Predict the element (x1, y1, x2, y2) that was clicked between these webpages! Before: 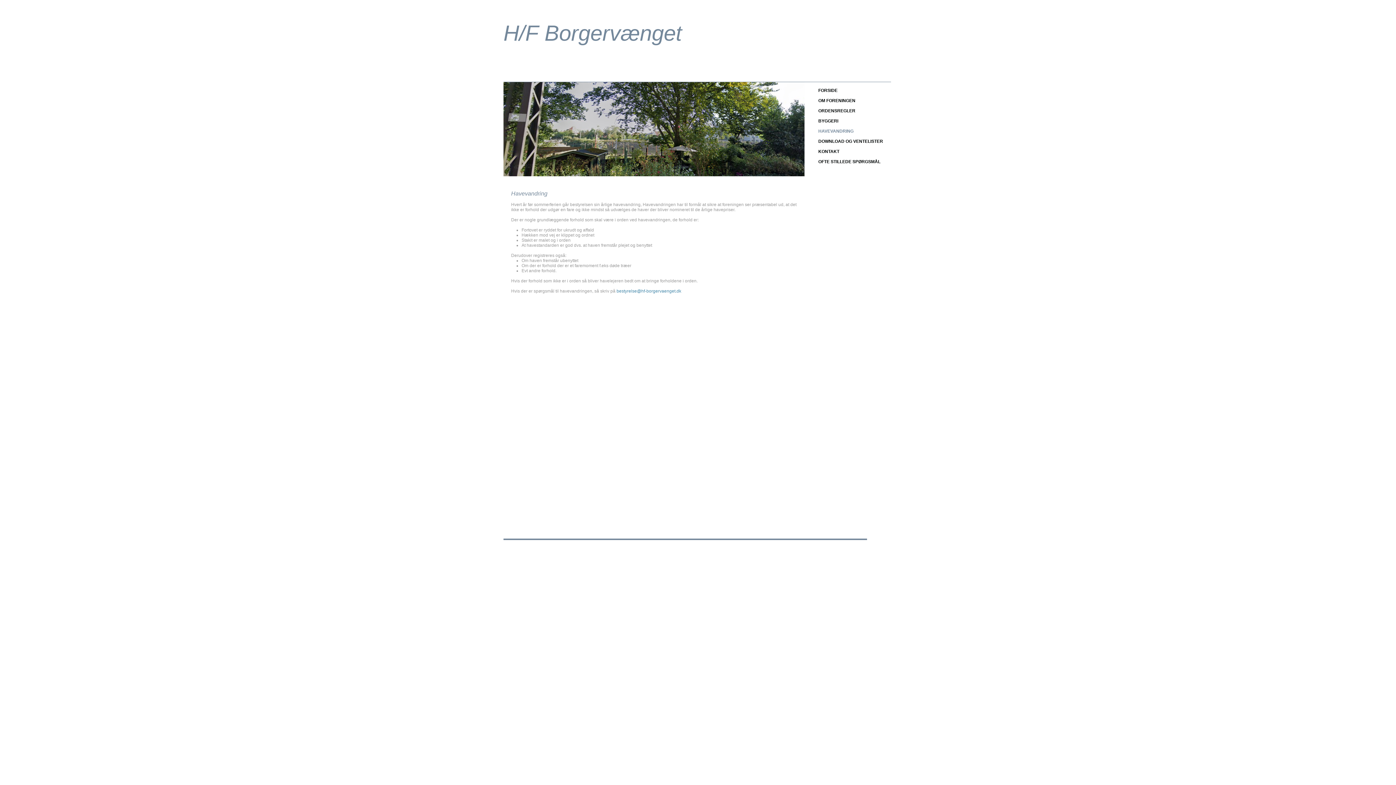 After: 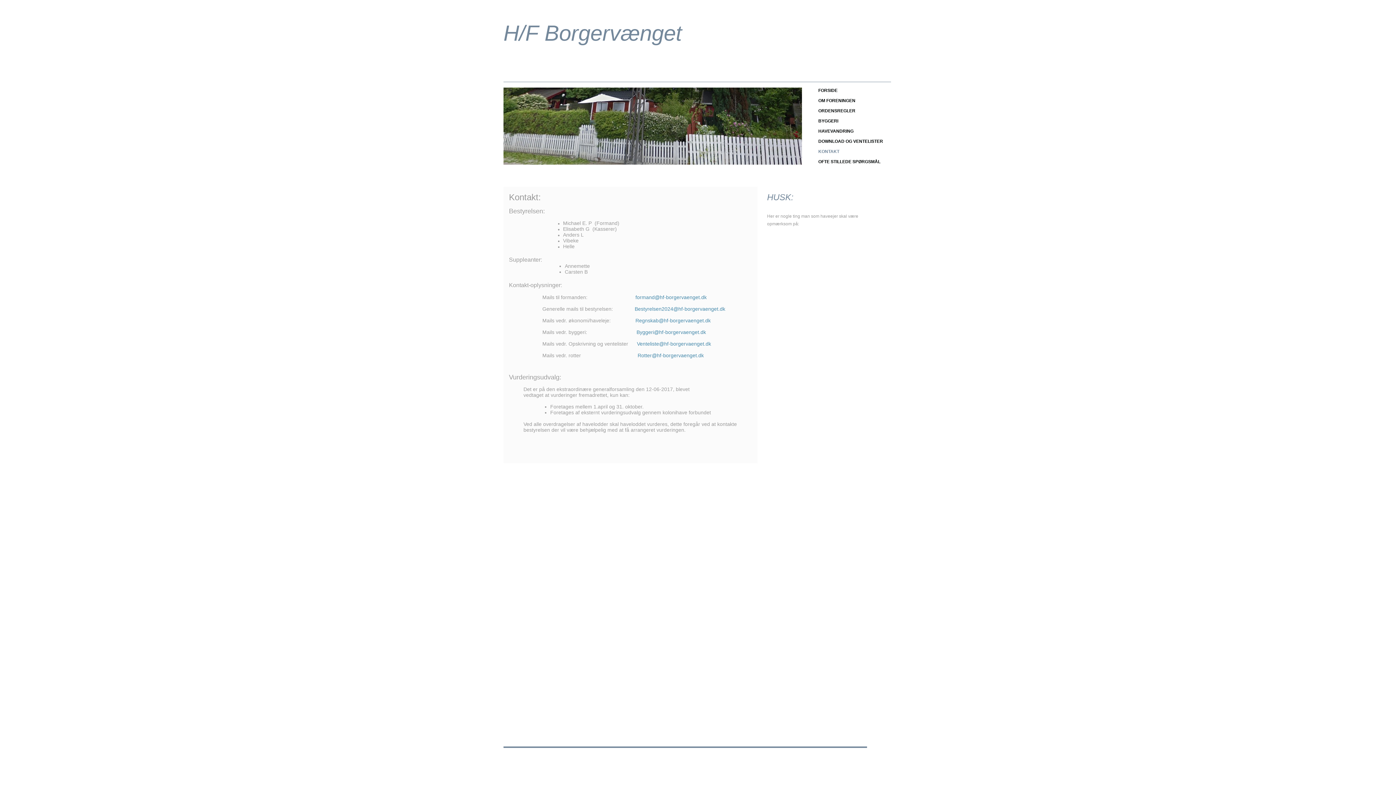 Action: label: KONTAKT bbox: (810, 146, 891, 156)